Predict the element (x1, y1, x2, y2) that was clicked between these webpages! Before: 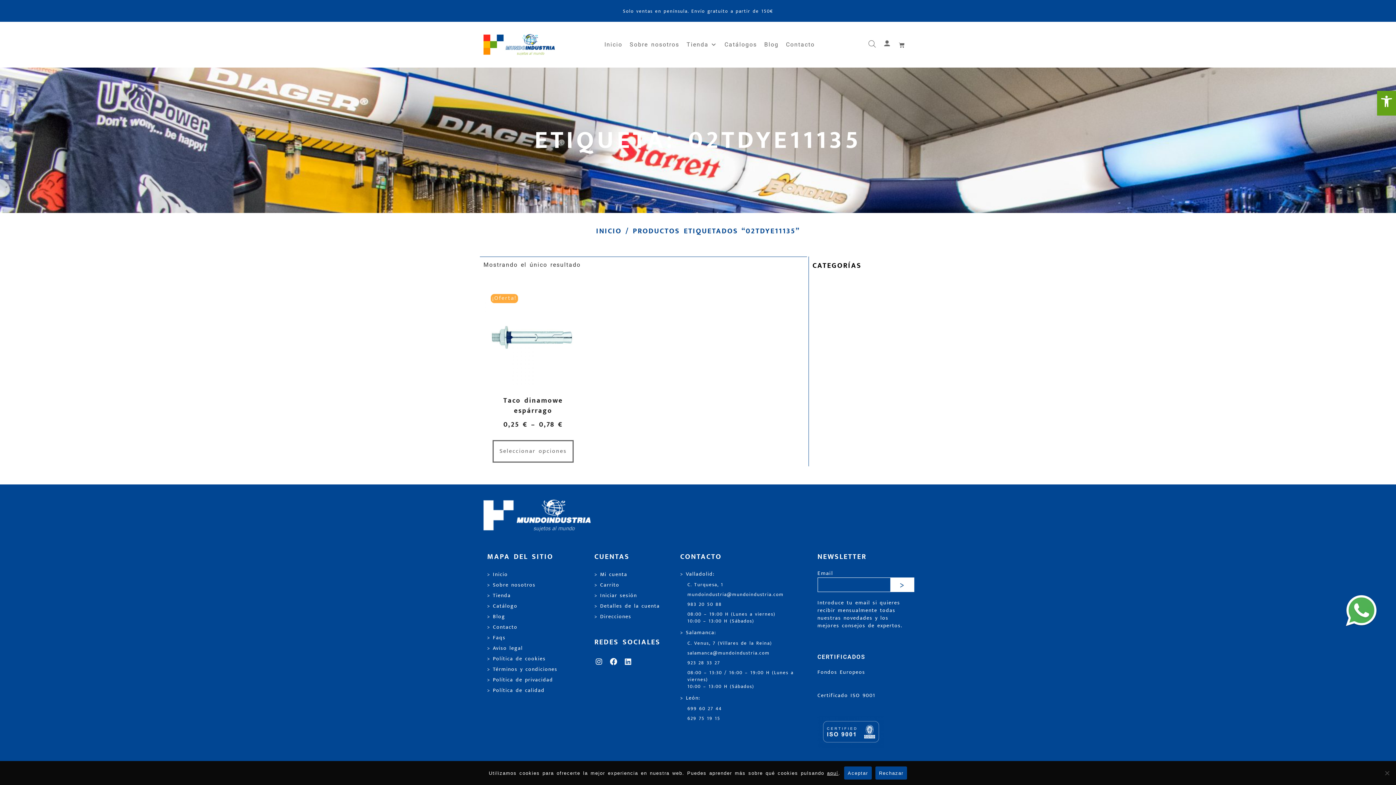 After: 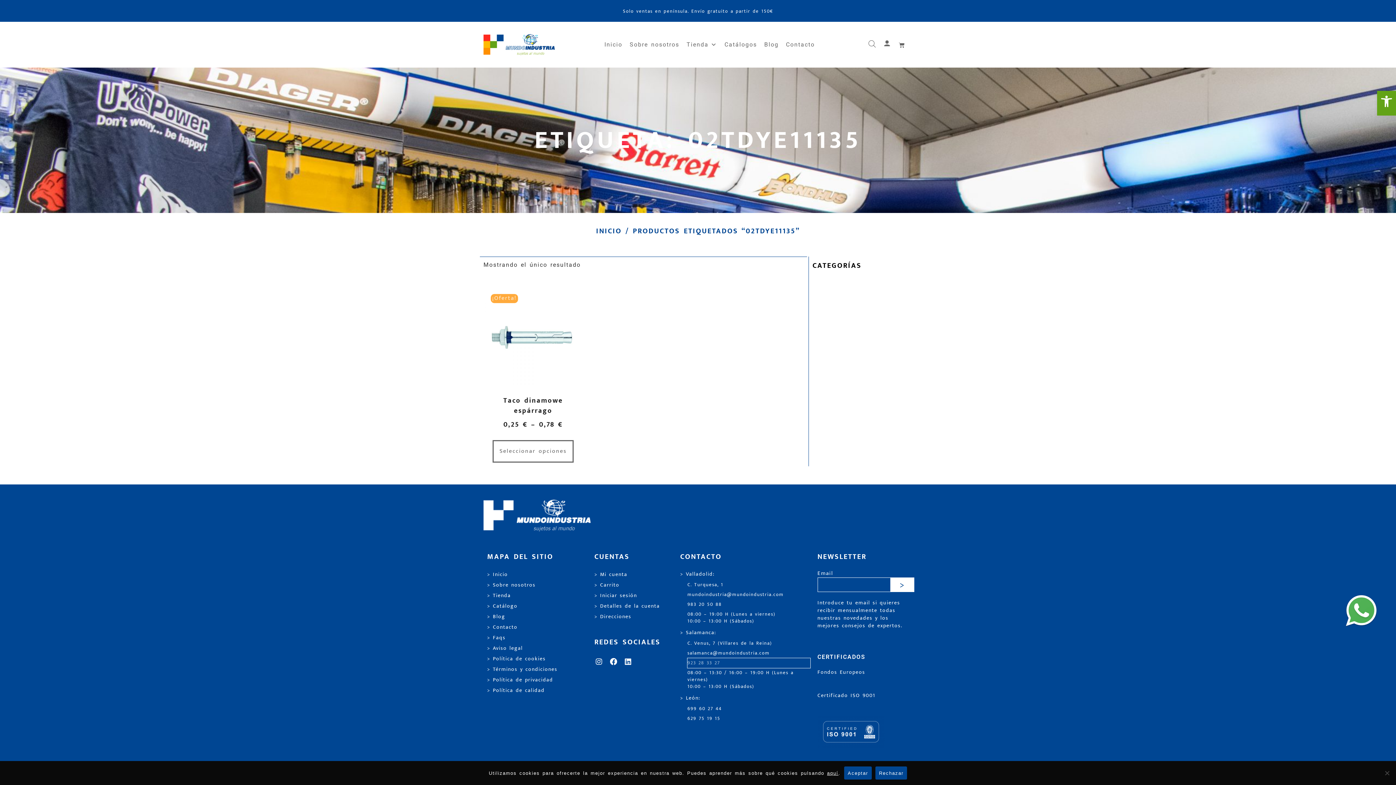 Action: label: 923 28 33 27 bbox: (687, 658, 810, 668)